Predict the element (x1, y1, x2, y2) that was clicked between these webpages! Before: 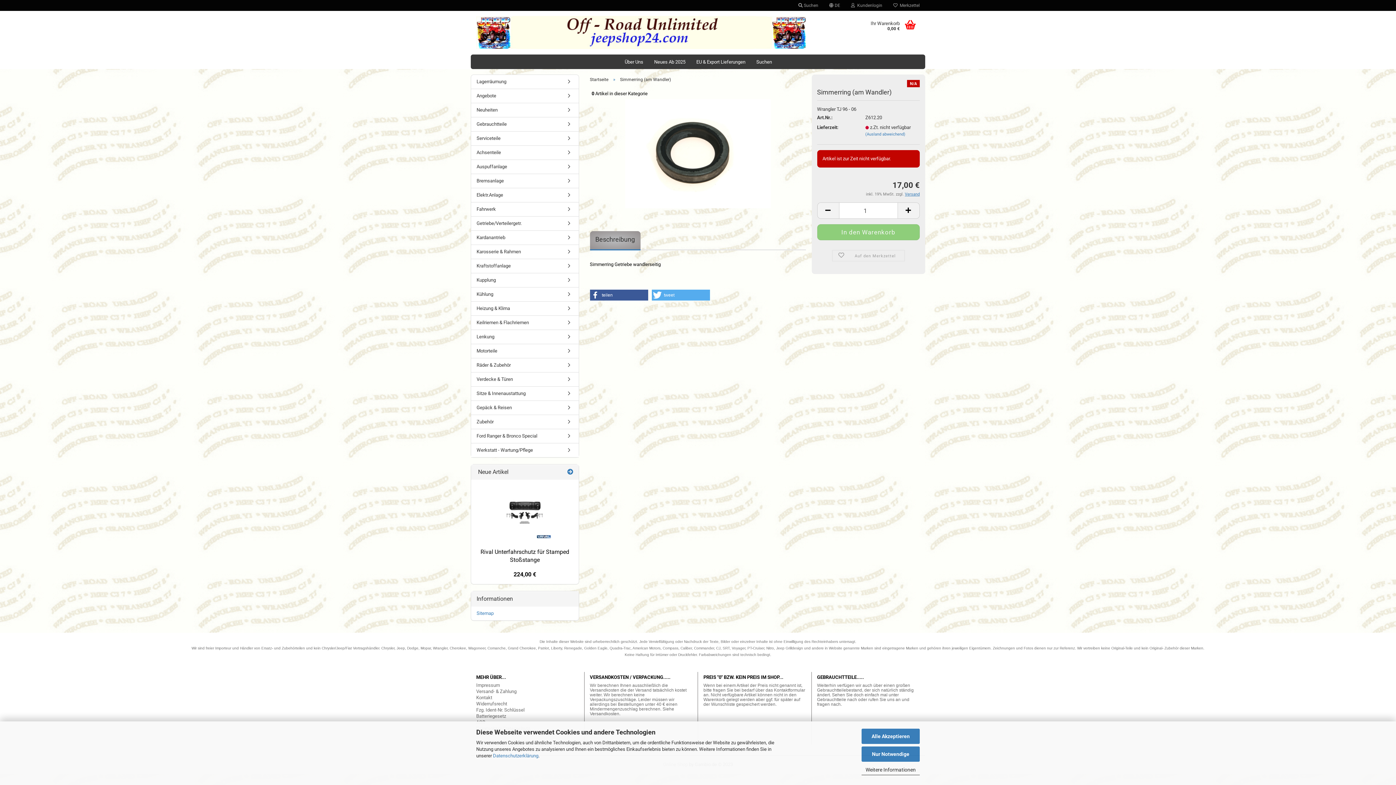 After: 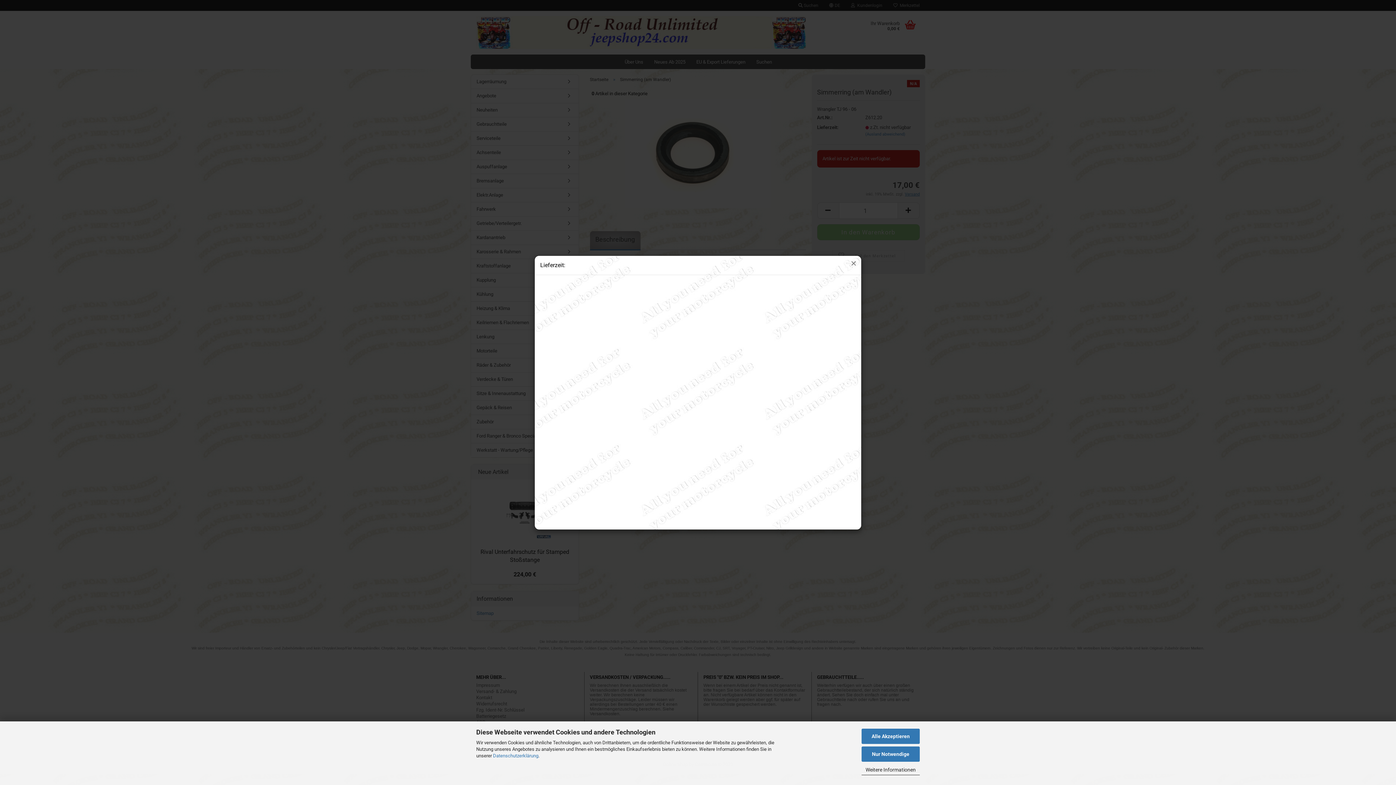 Action: label: (Ausland abweichend) bbox: (865, 131, 905, 136)